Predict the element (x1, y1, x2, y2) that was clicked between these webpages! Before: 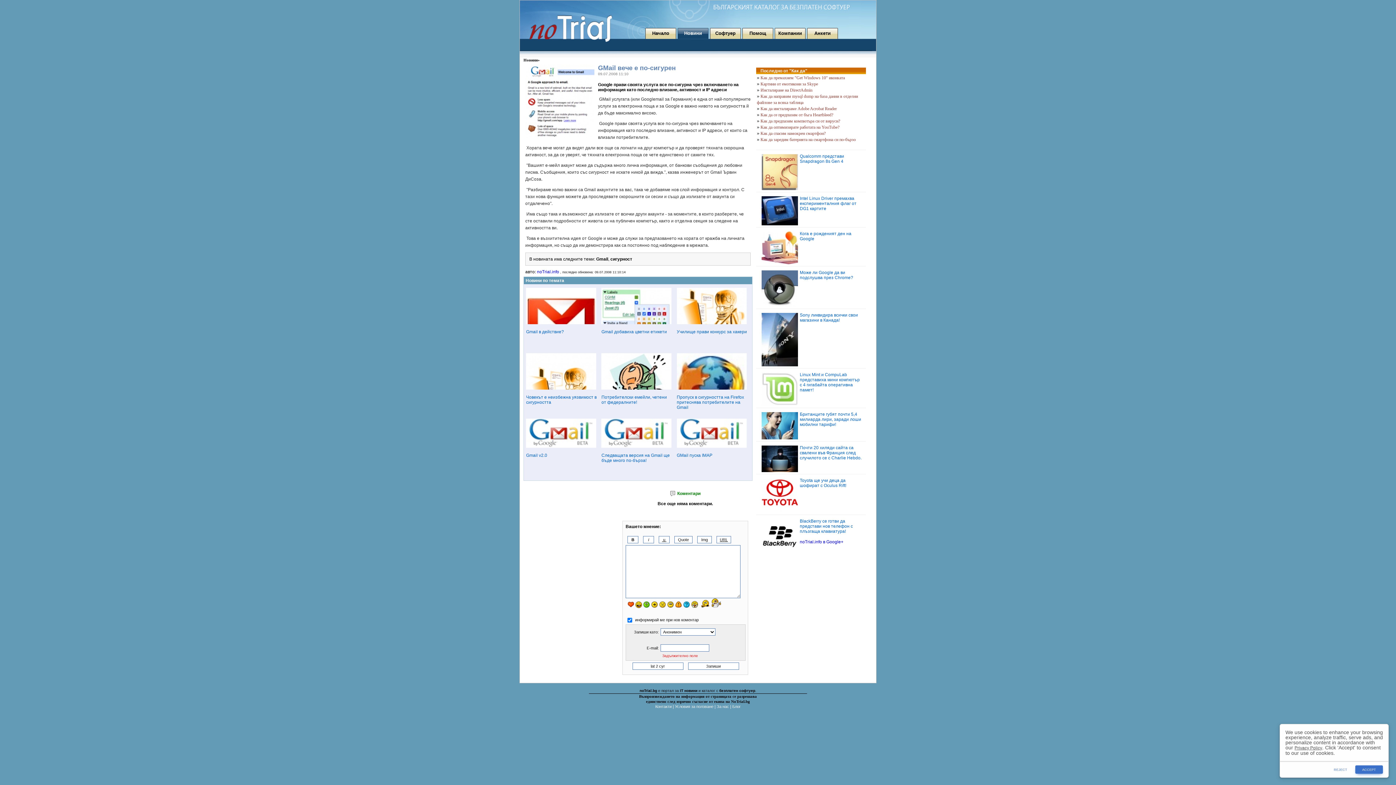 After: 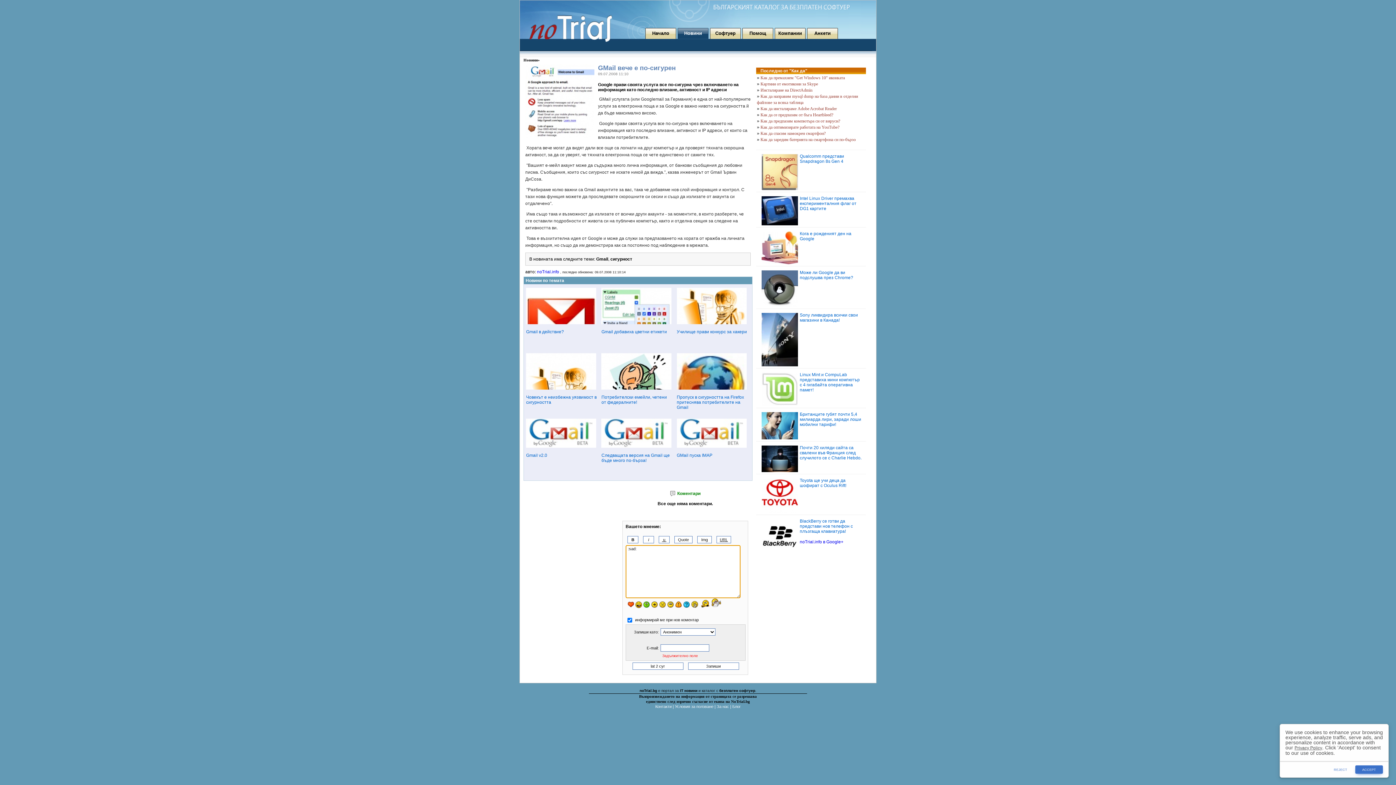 Action: bbox: (659, 604, 666, 609)